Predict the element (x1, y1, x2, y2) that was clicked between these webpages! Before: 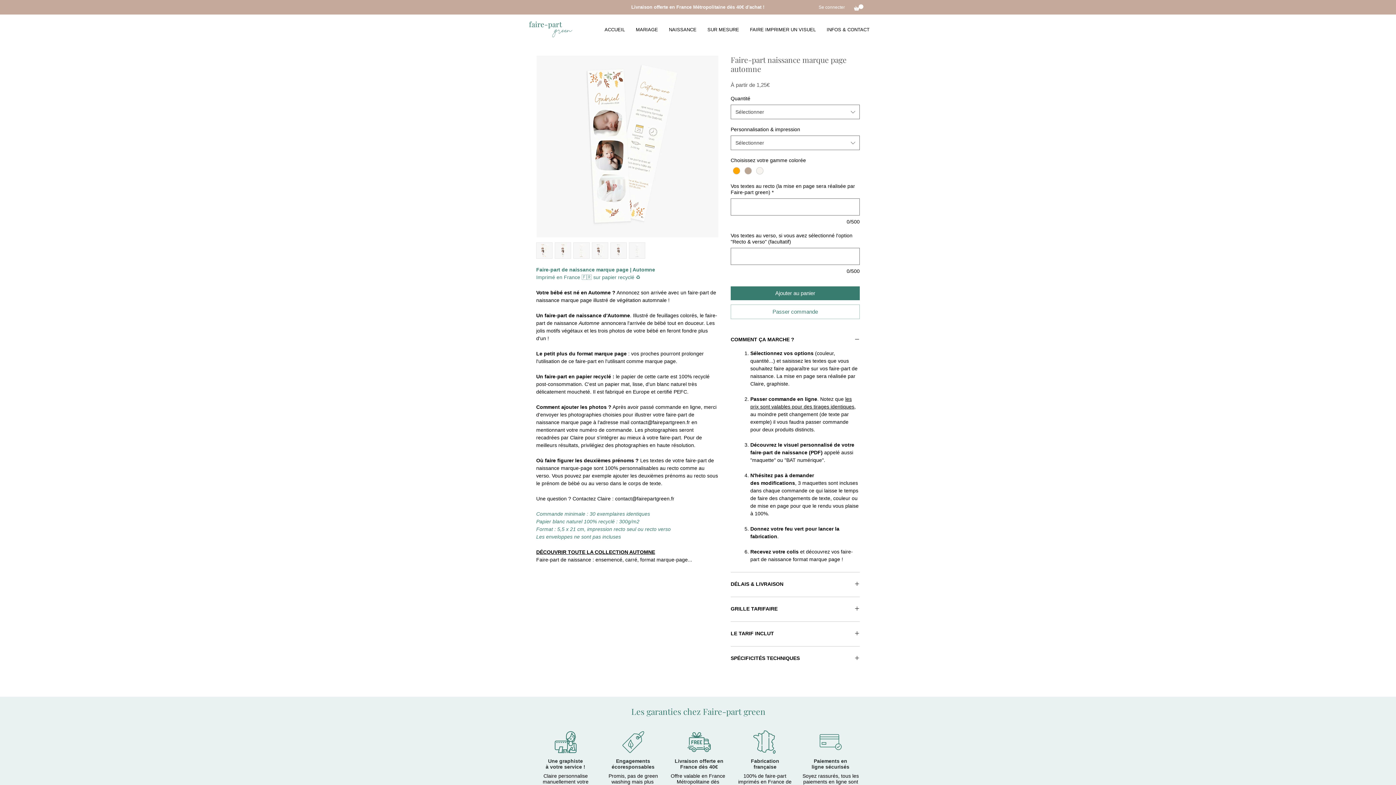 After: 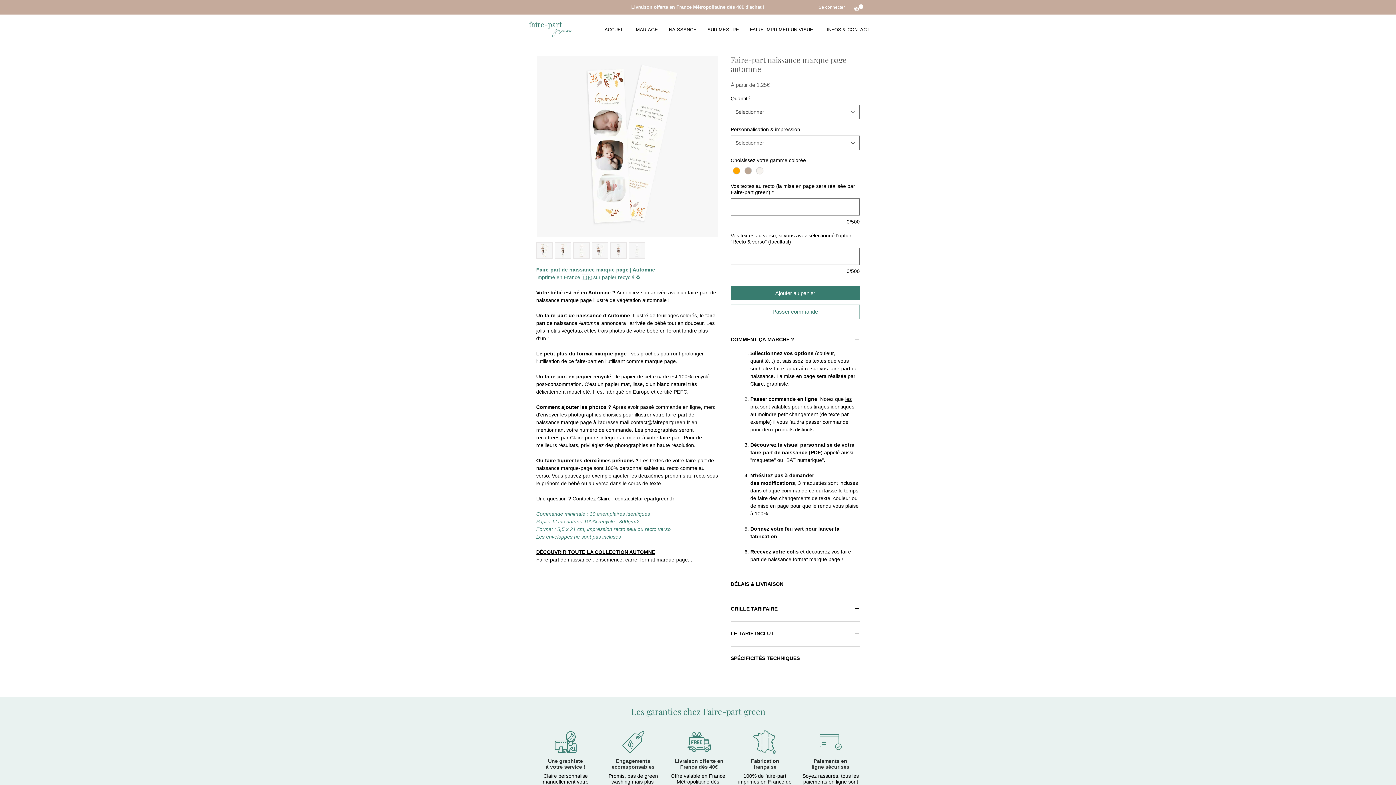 Action: bbox: (629, 242, 645, 259)